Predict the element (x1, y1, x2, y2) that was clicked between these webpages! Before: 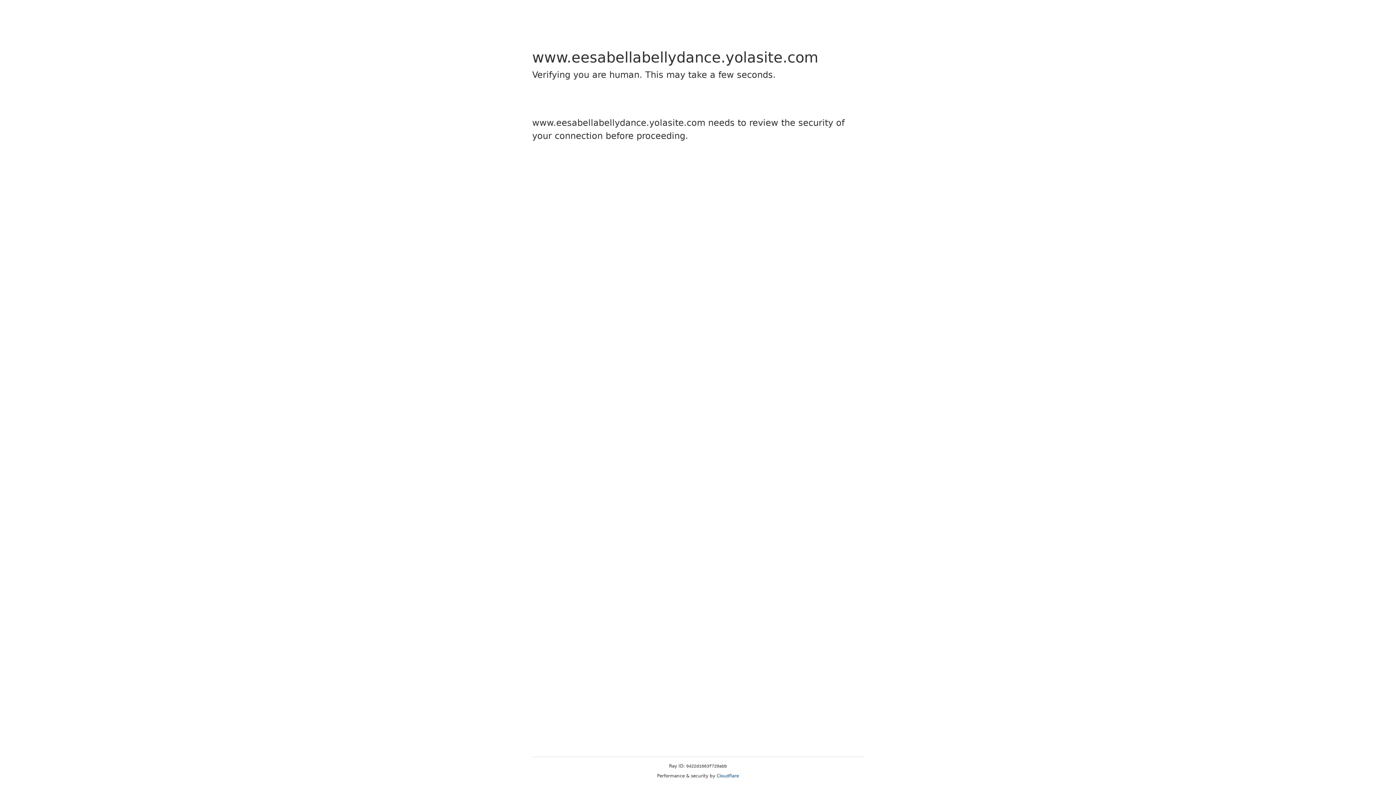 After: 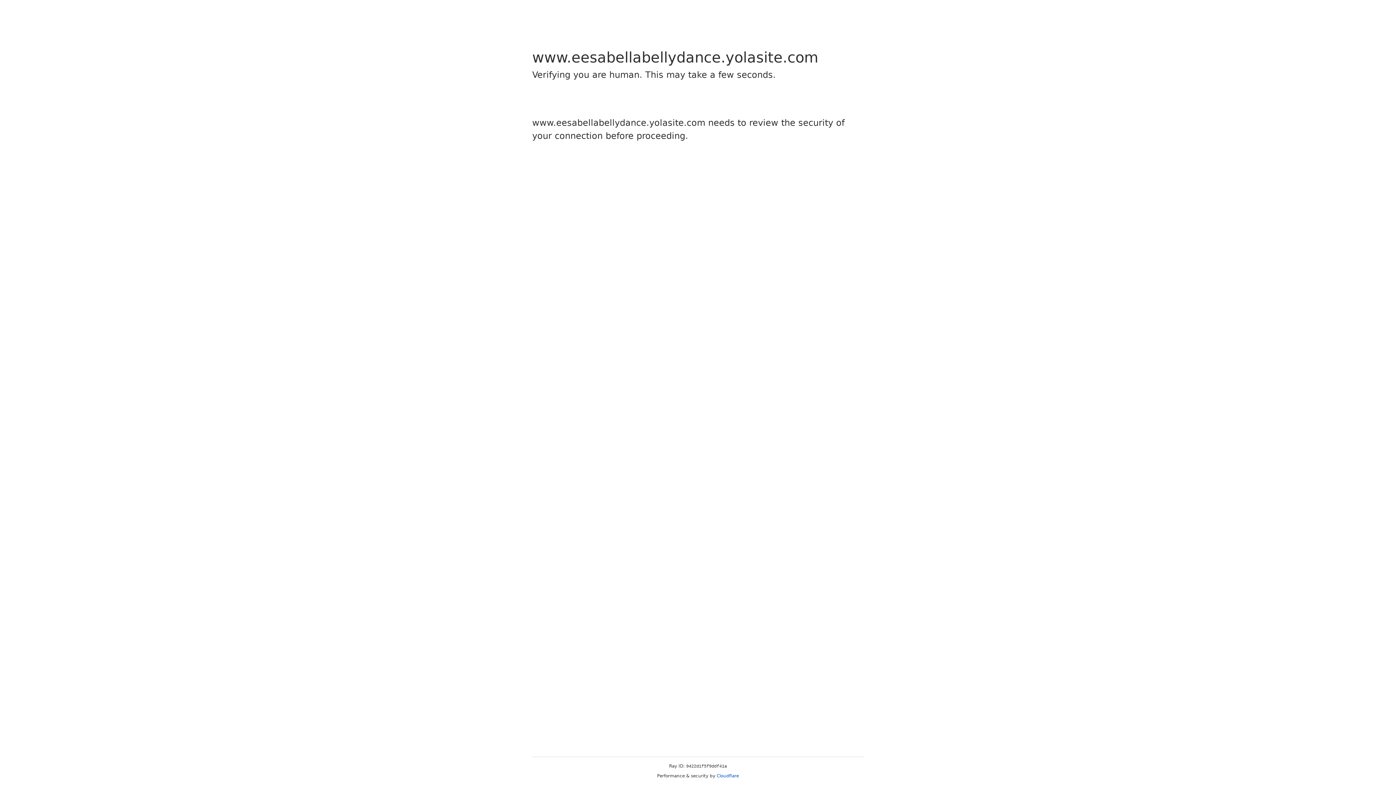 Action: bbox: (716, 773, 739, 778) label: Cloudflare